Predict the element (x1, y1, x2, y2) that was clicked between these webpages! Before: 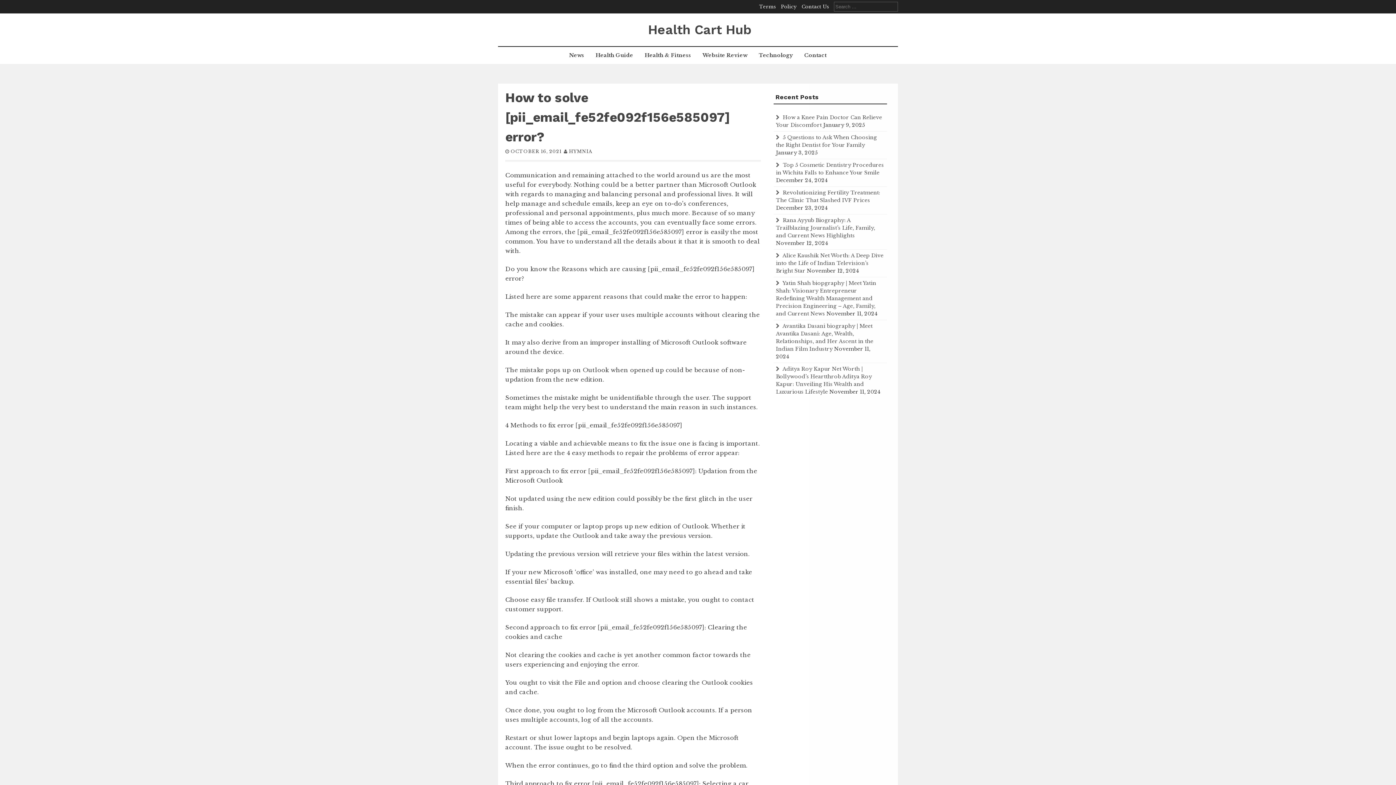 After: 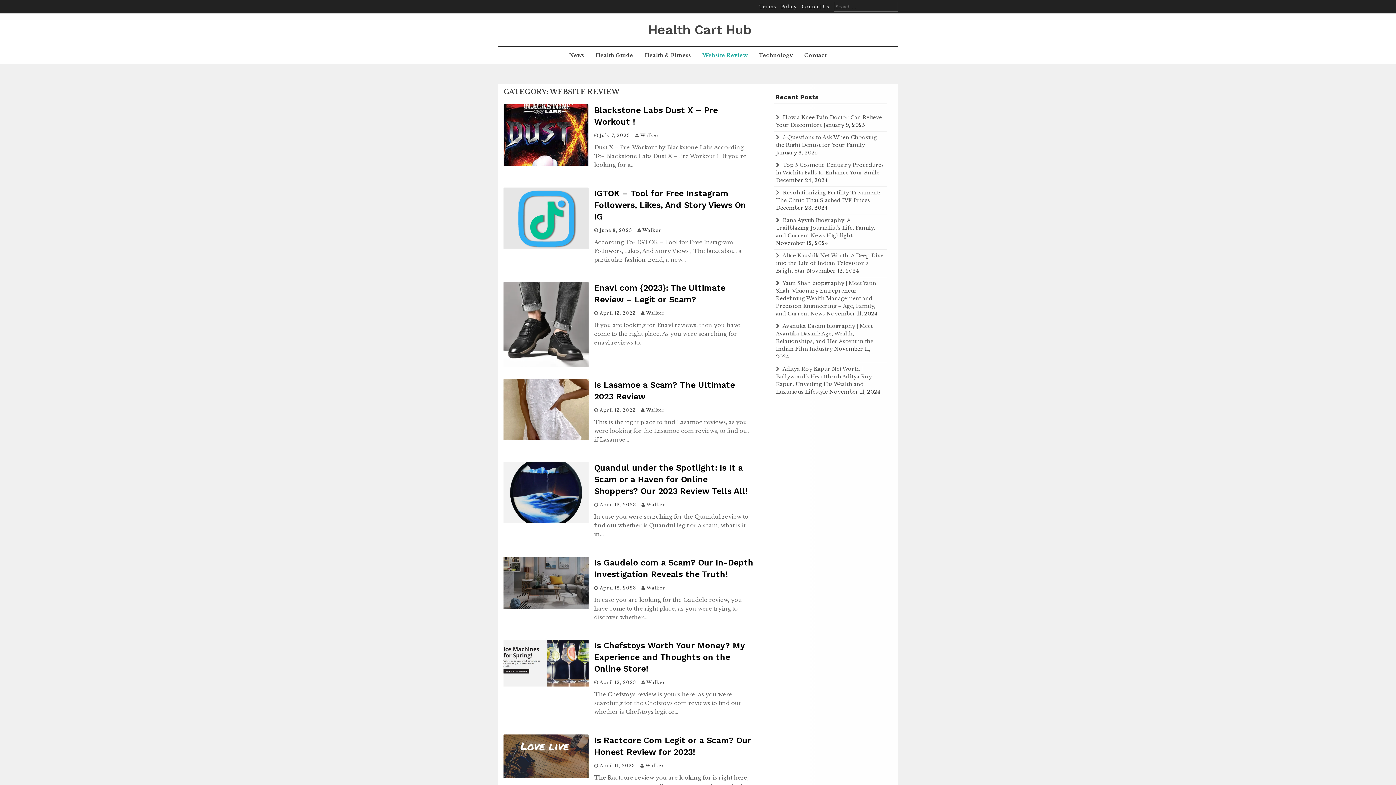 Action: label: Website Review bbox: (698, 46, 752, 64)